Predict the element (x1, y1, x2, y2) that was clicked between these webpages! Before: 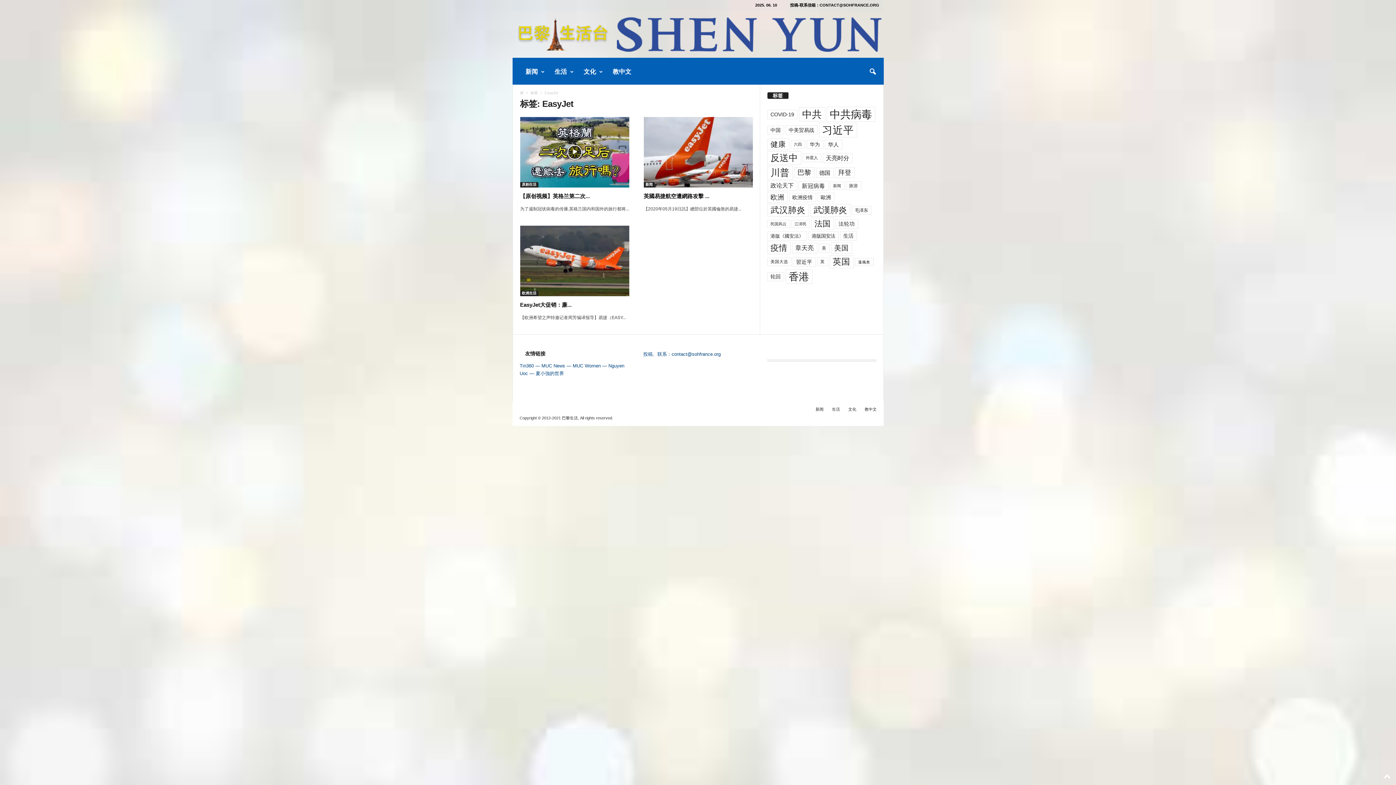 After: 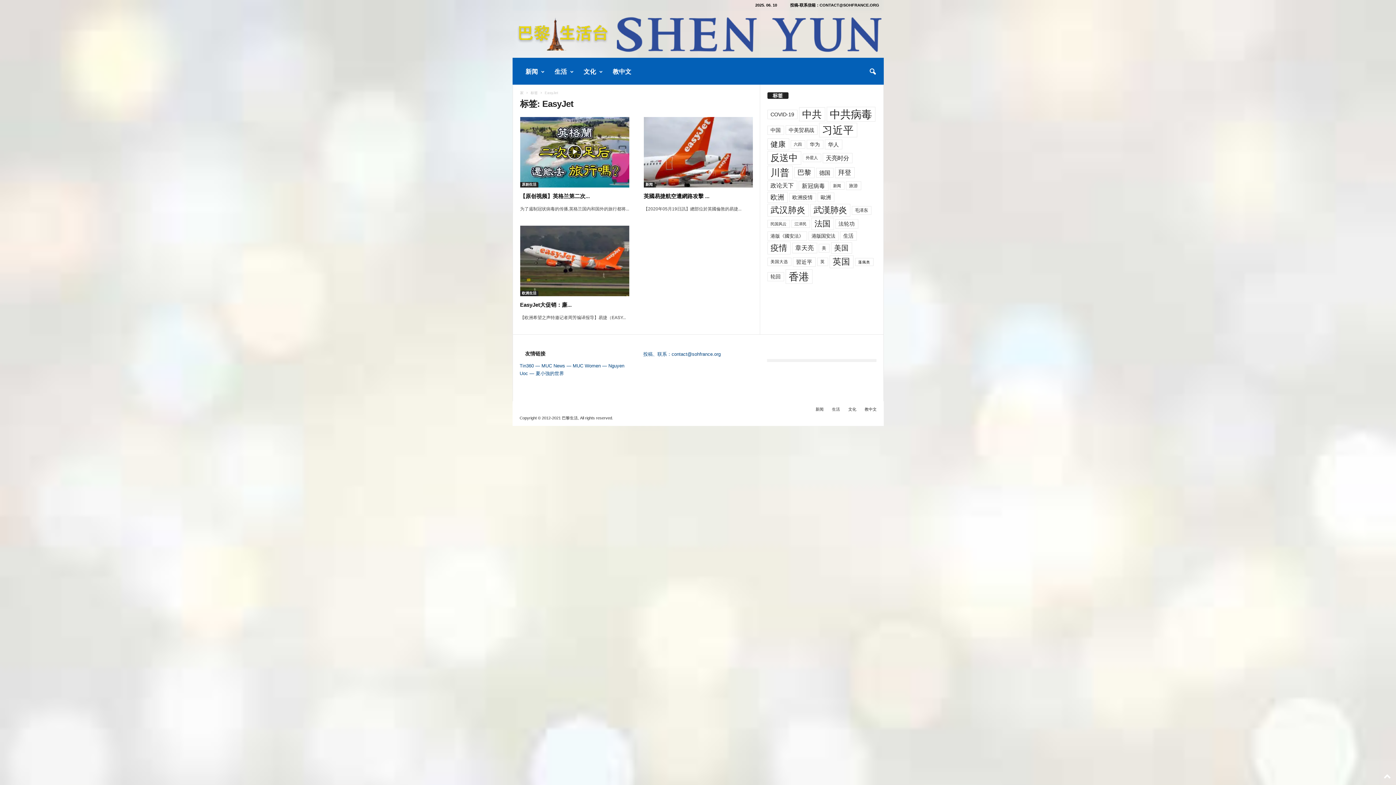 Action: label: — bbox: (566, 363, 571, 368)